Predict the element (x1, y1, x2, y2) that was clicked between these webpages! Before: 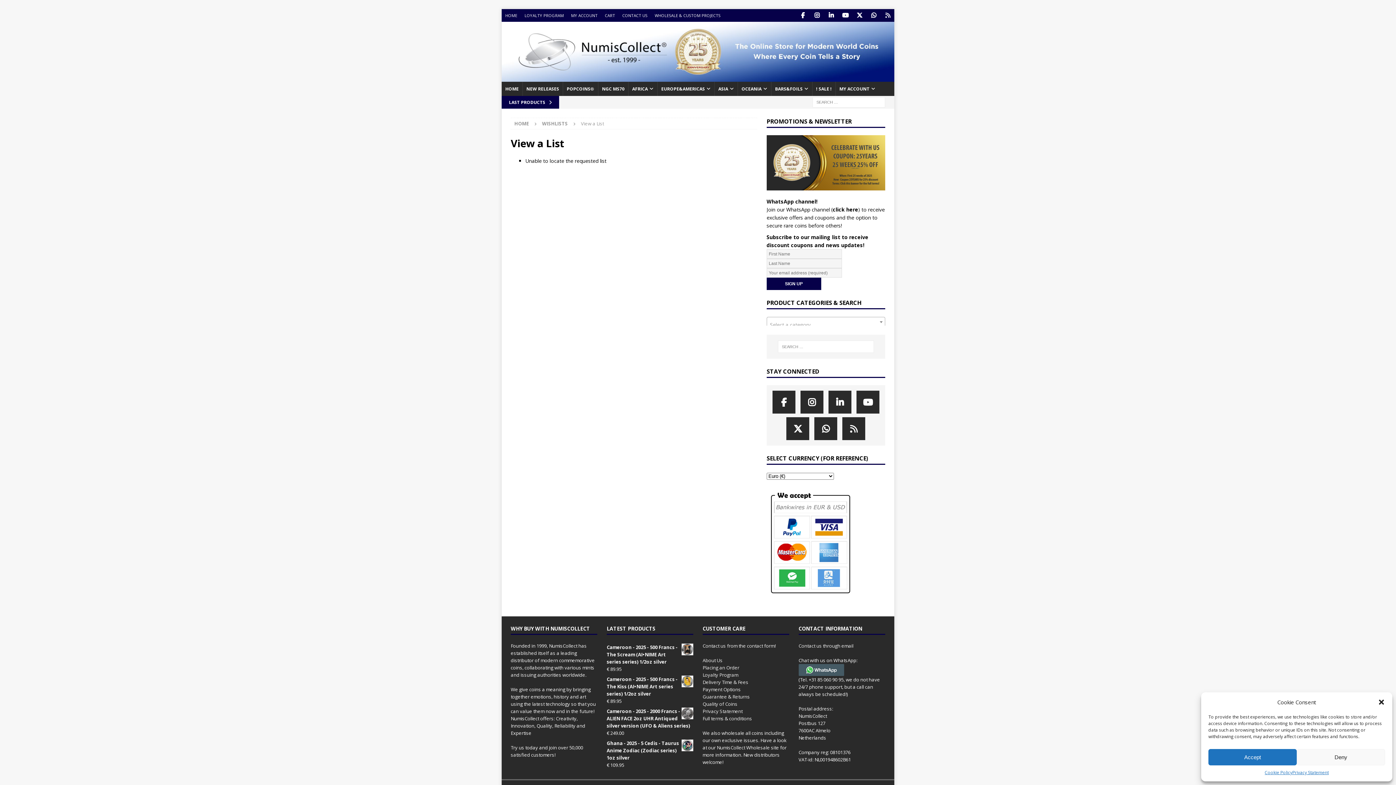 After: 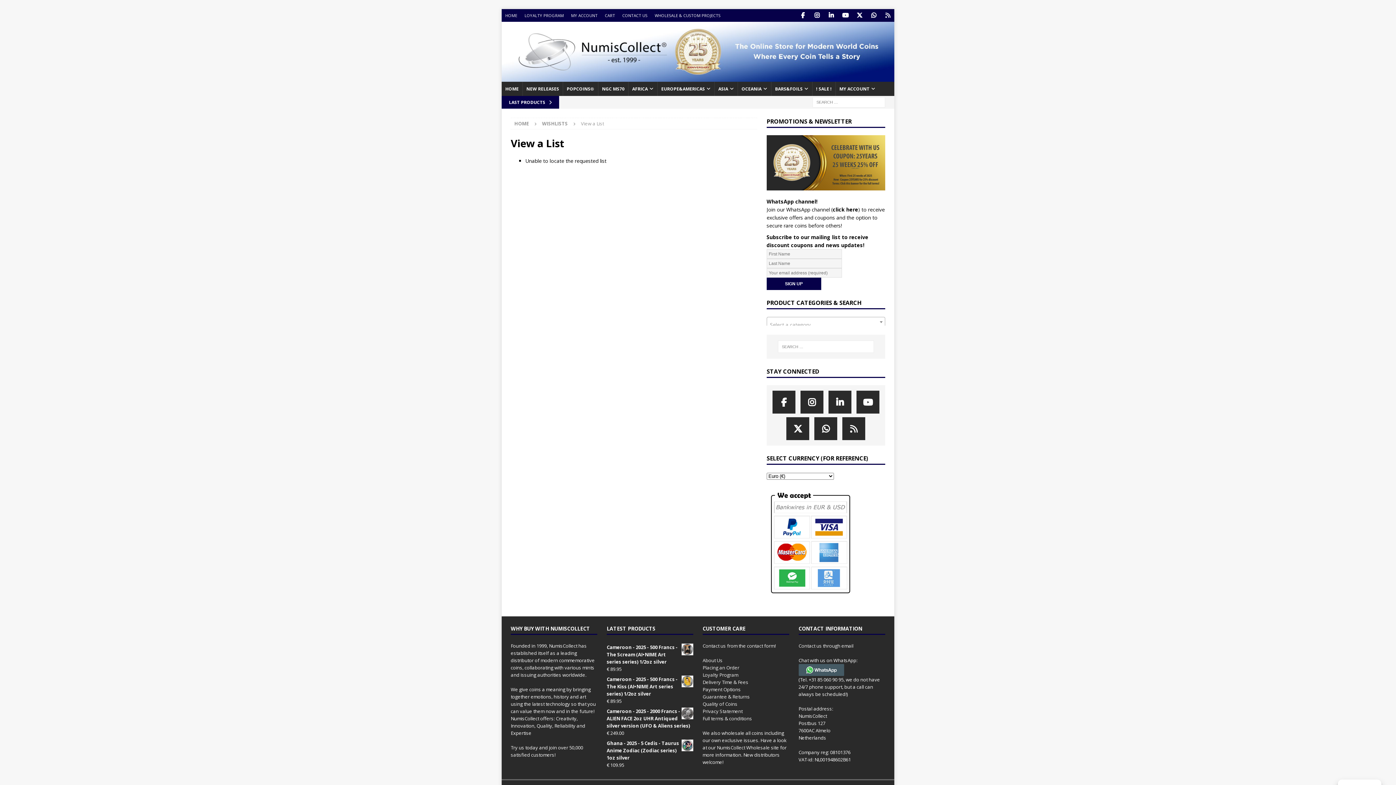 Action: label: Deny bbox: (1297, 749, 1385, 765)